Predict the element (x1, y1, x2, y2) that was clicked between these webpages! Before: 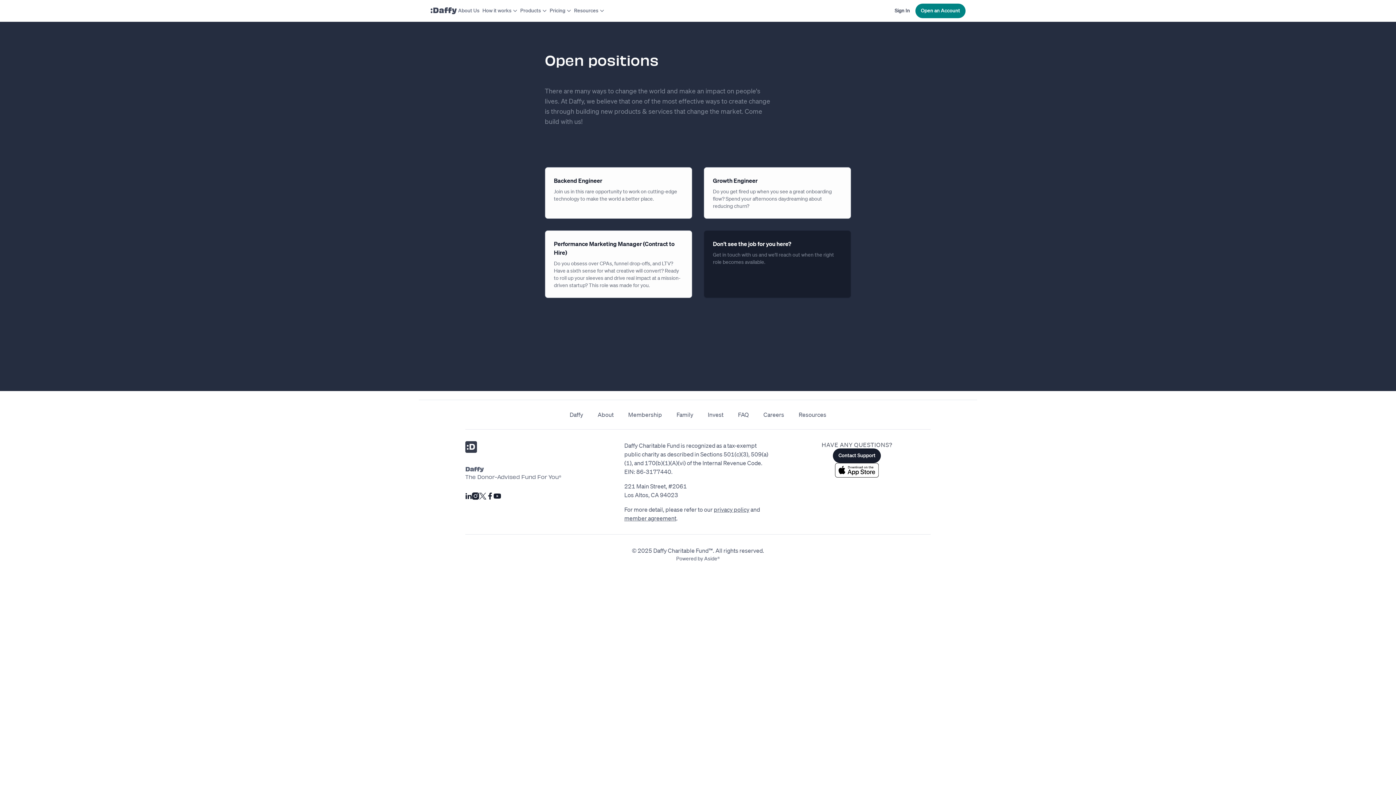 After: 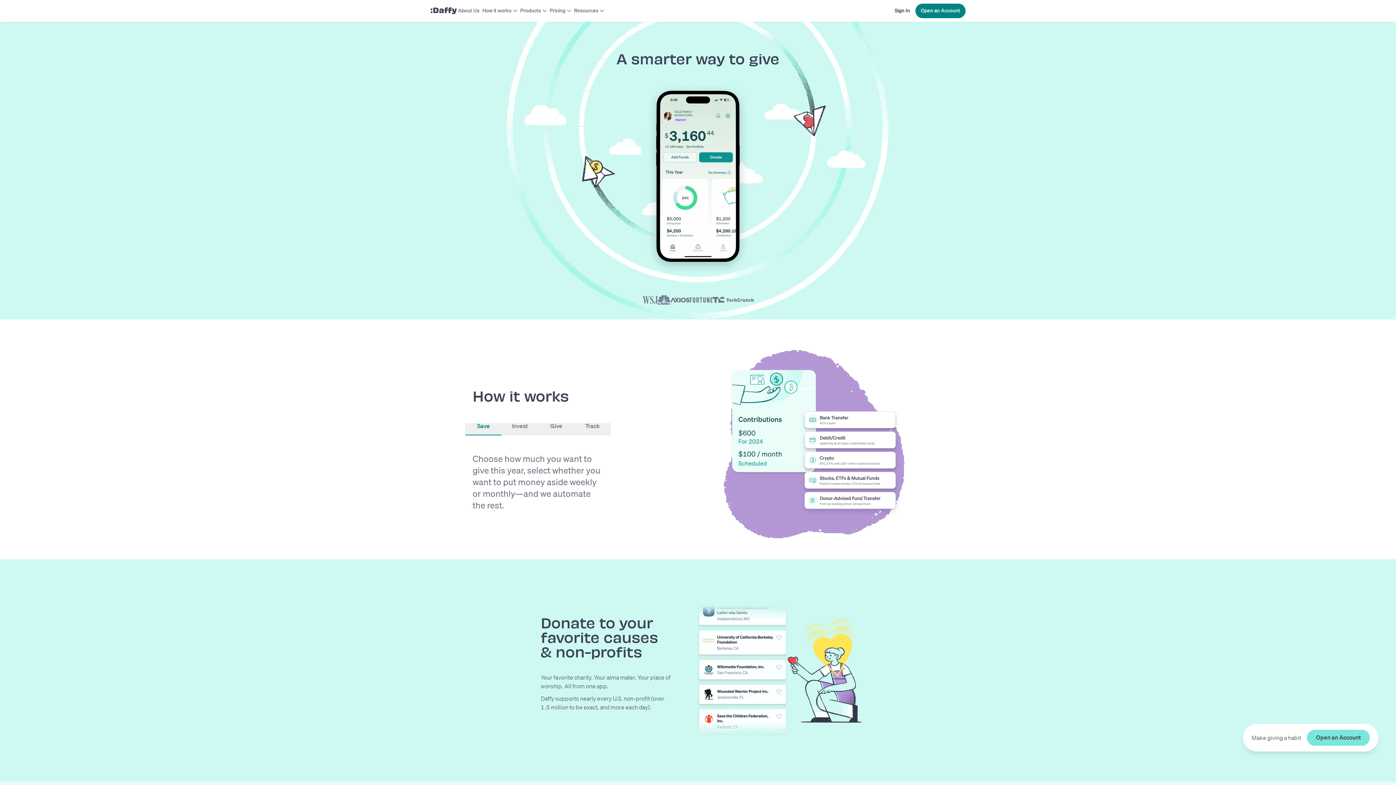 Action: bbox: (569, 411, 583, 418) label: Daffy